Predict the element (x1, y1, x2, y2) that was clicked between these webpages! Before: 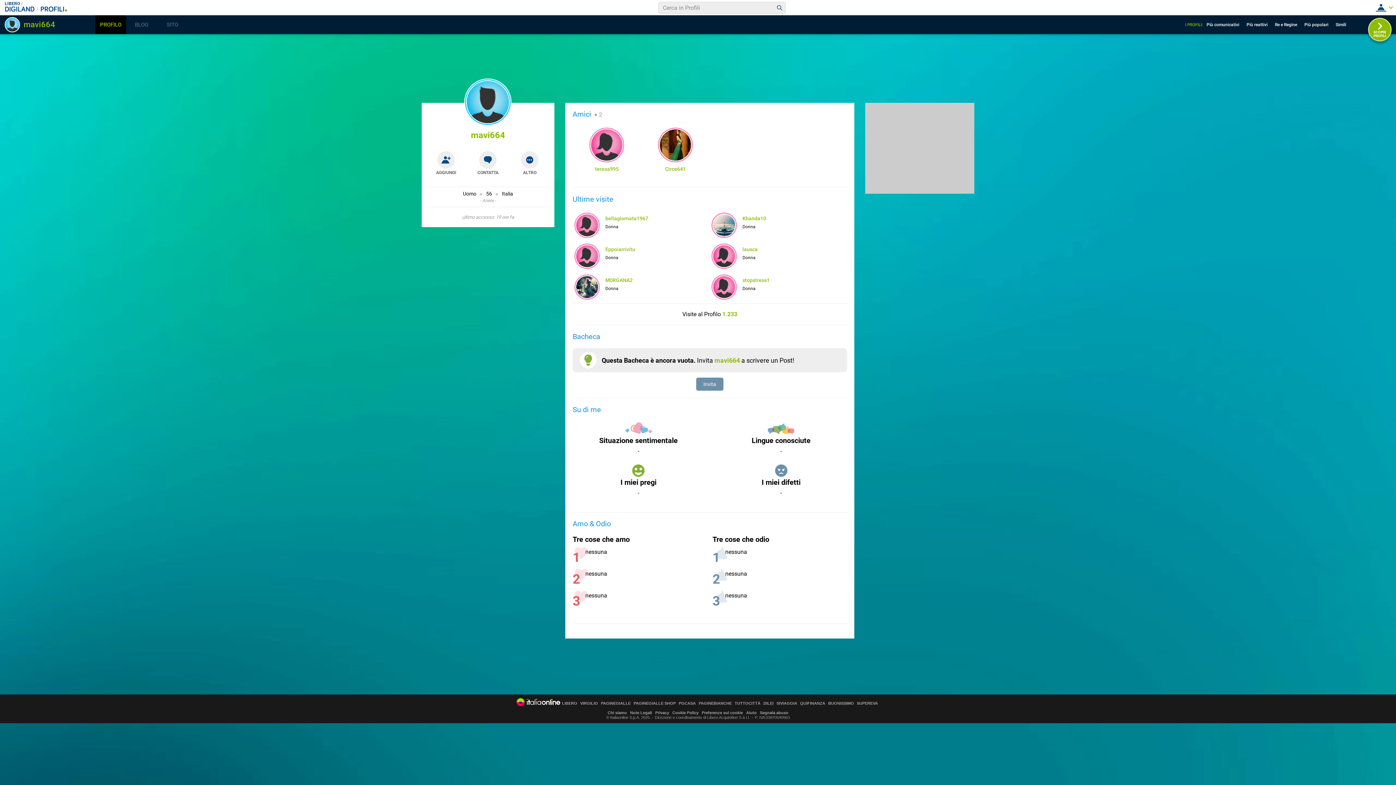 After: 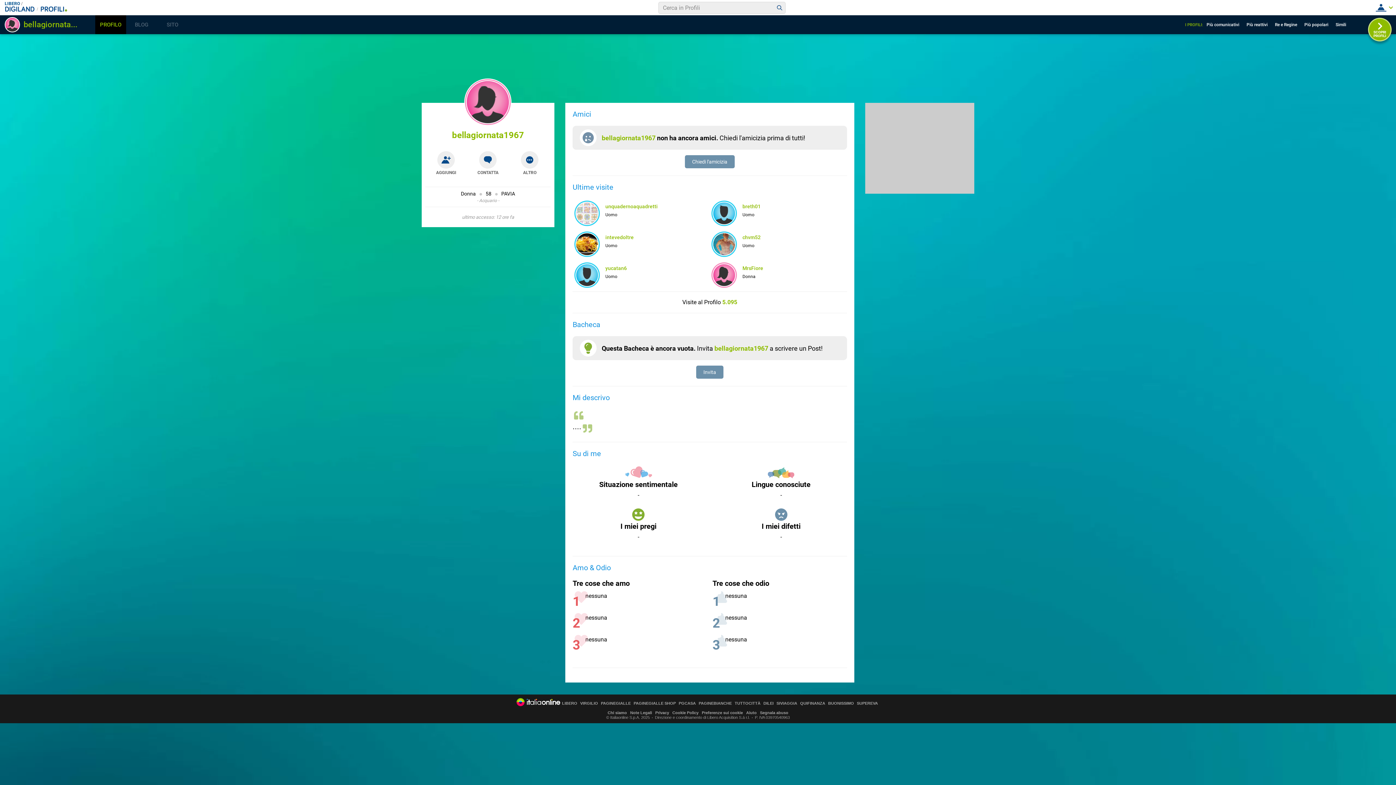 Action: bbox: (576, 214, 598, 236)